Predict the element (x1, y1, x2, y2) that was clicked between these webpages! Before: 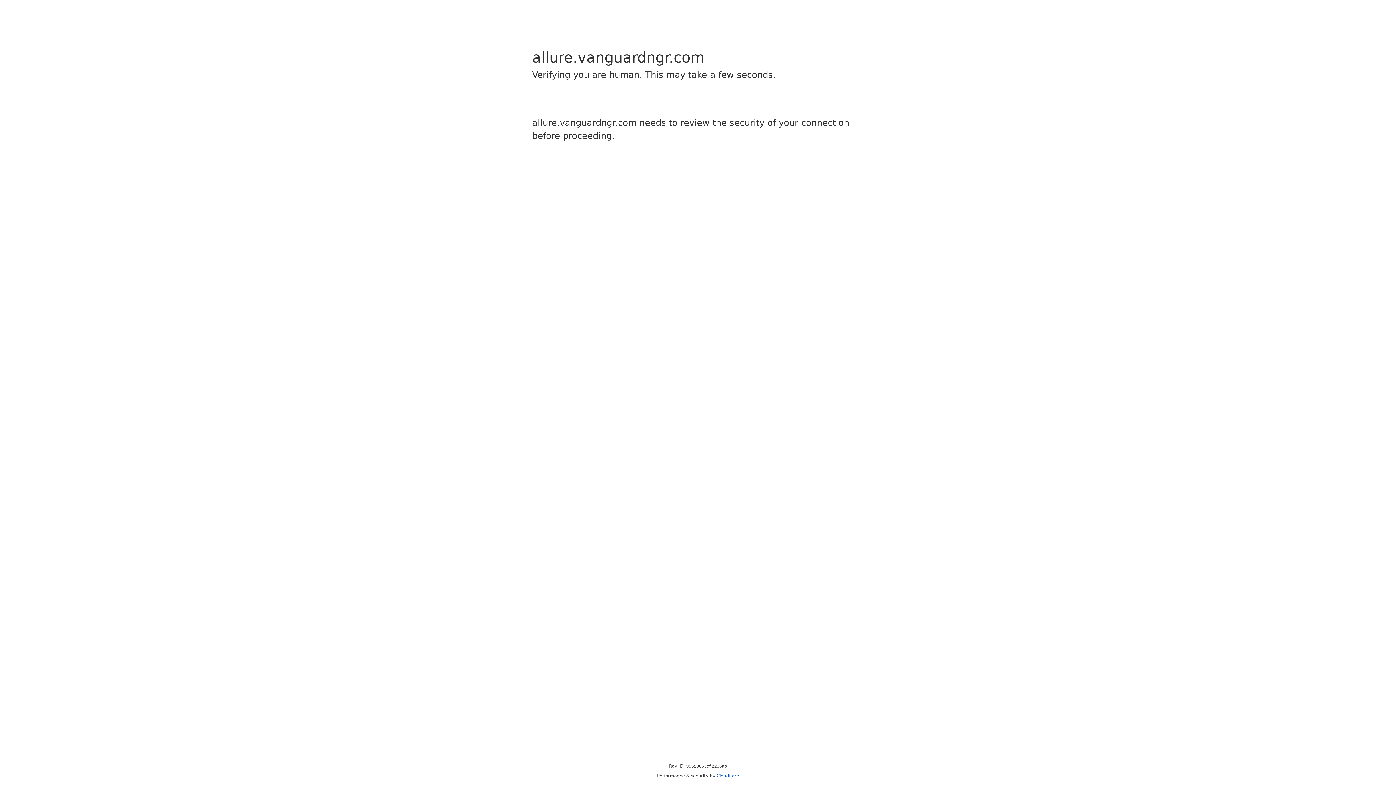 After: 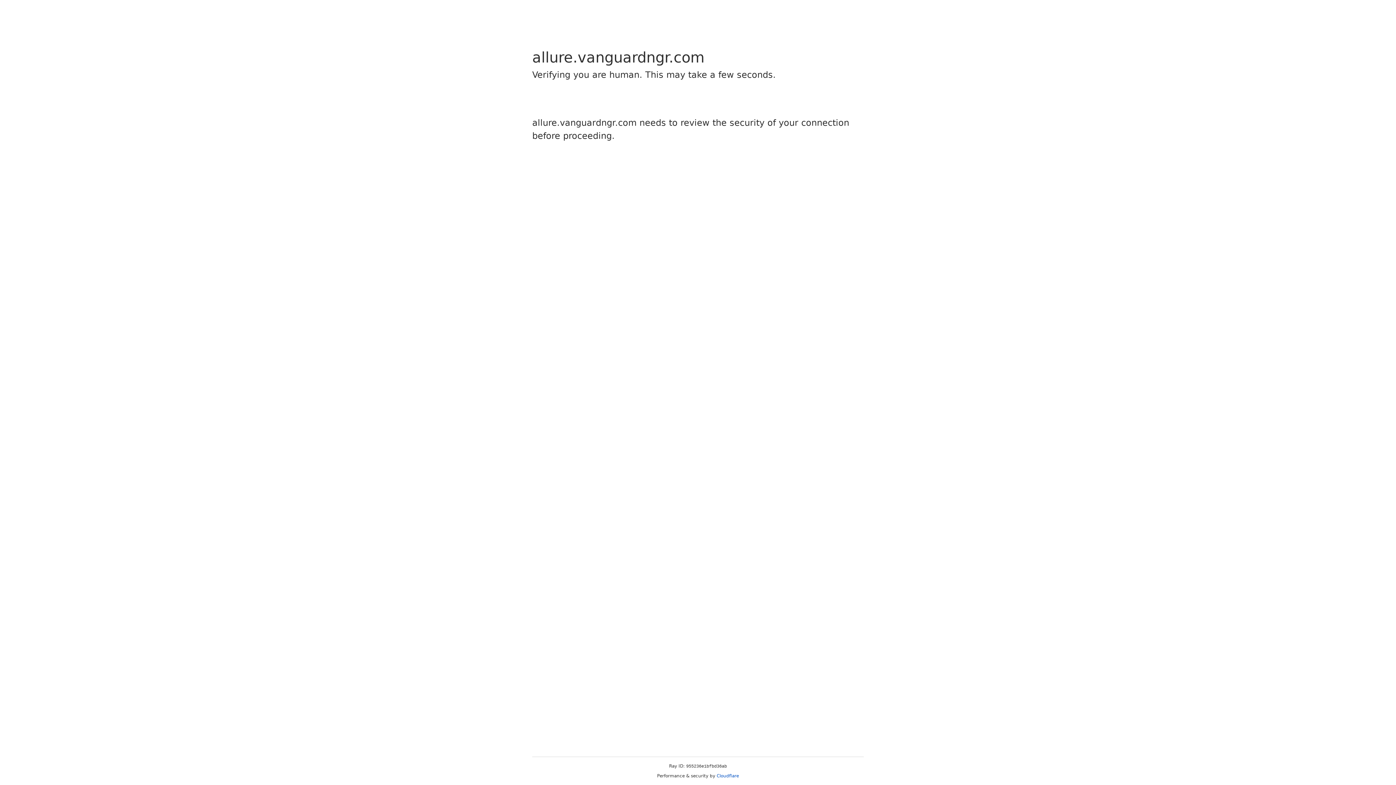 Action: bbox: (716, 773, 739, 778) label: Cloudflare